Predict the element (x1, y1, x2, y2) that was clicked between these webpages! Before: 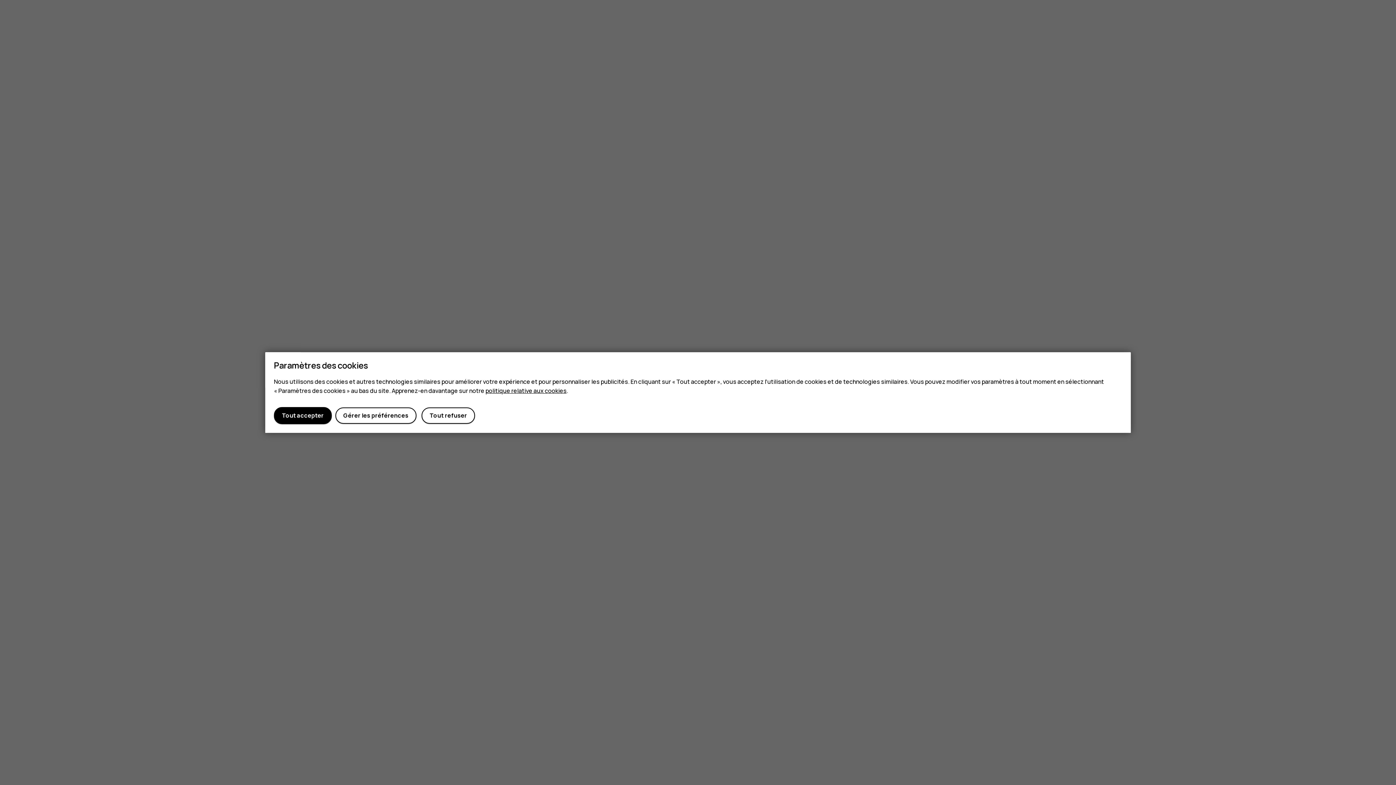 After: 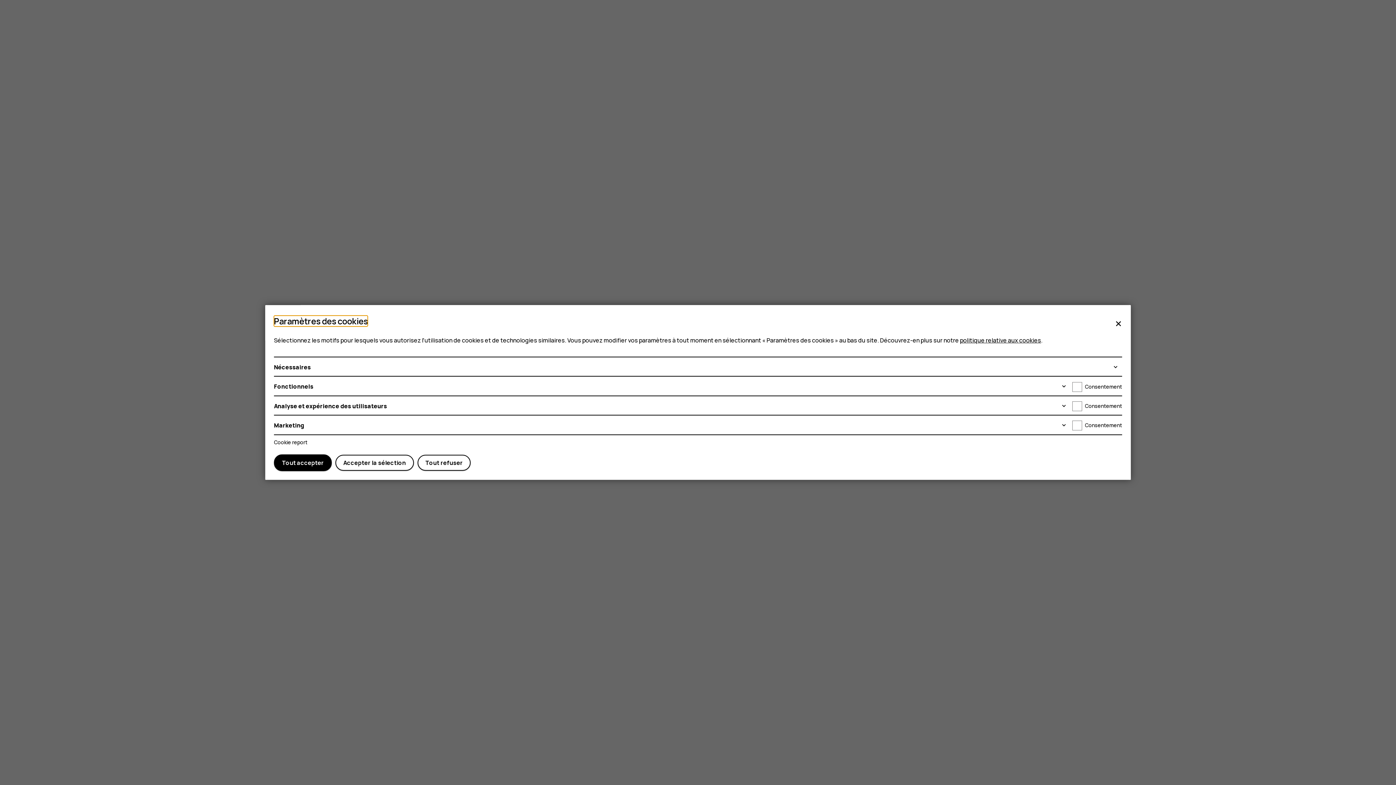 Action: label: Gérer les préférences bbox: (335, 407, 416, 423)